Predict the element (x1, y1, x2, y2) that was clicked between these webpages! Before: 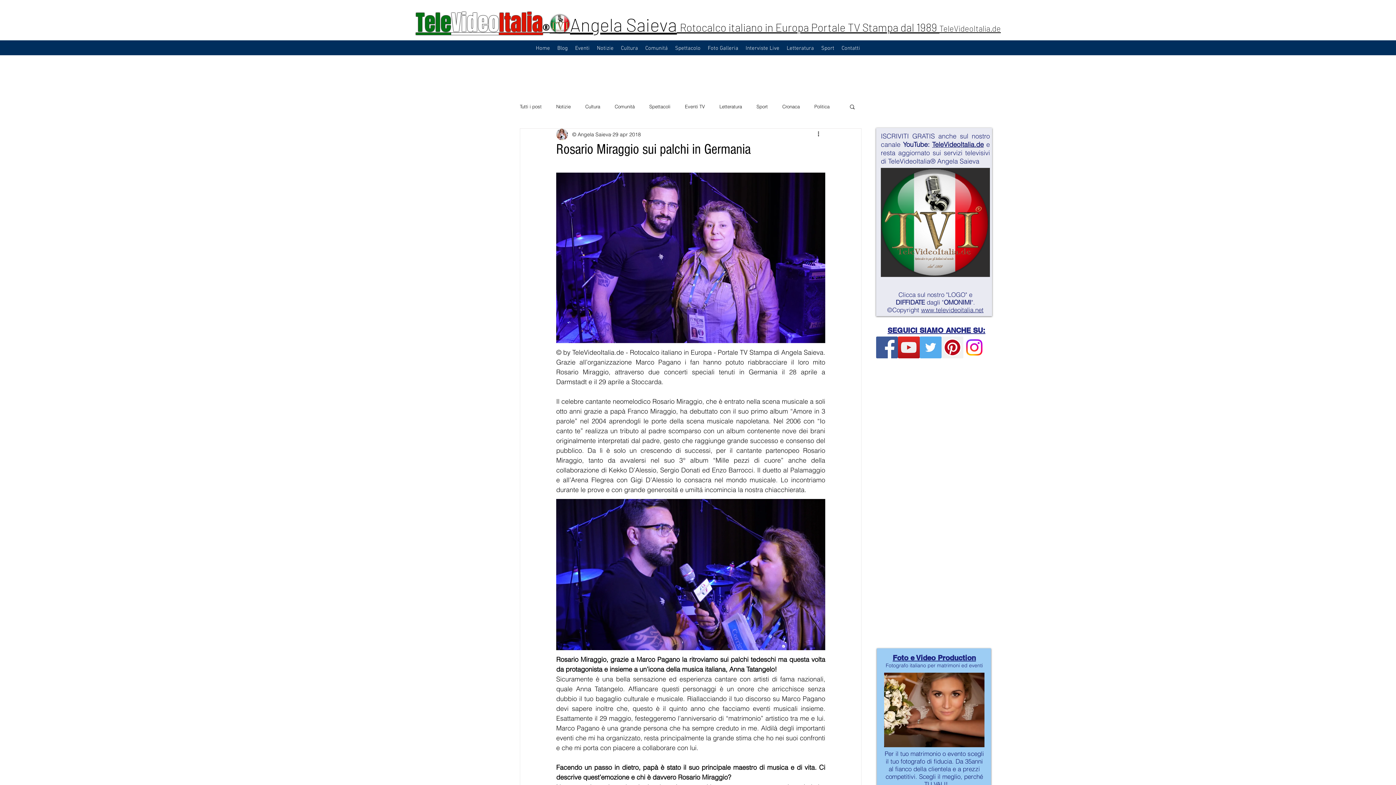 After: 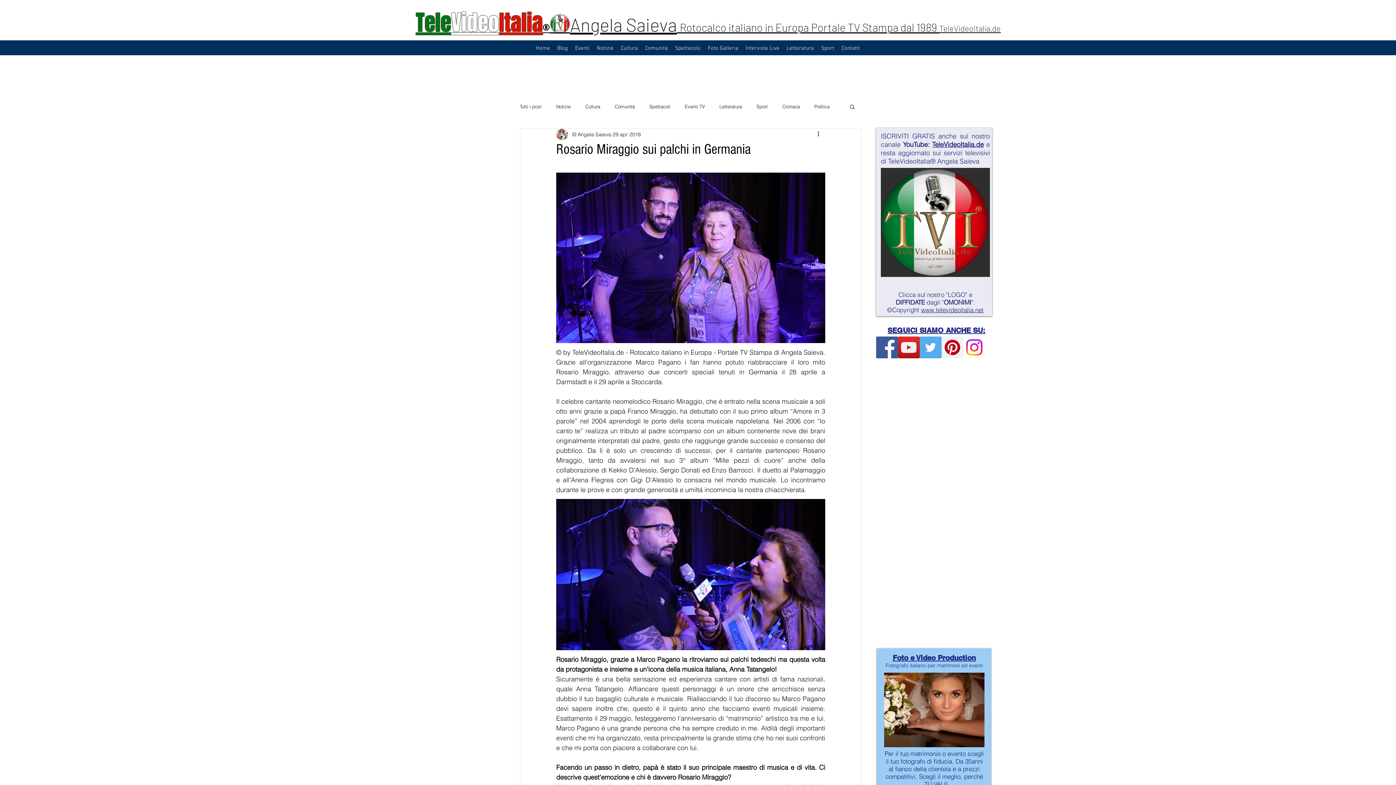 Action: label: TeleVideoItalia bbox: (941, 336, 963, 358)